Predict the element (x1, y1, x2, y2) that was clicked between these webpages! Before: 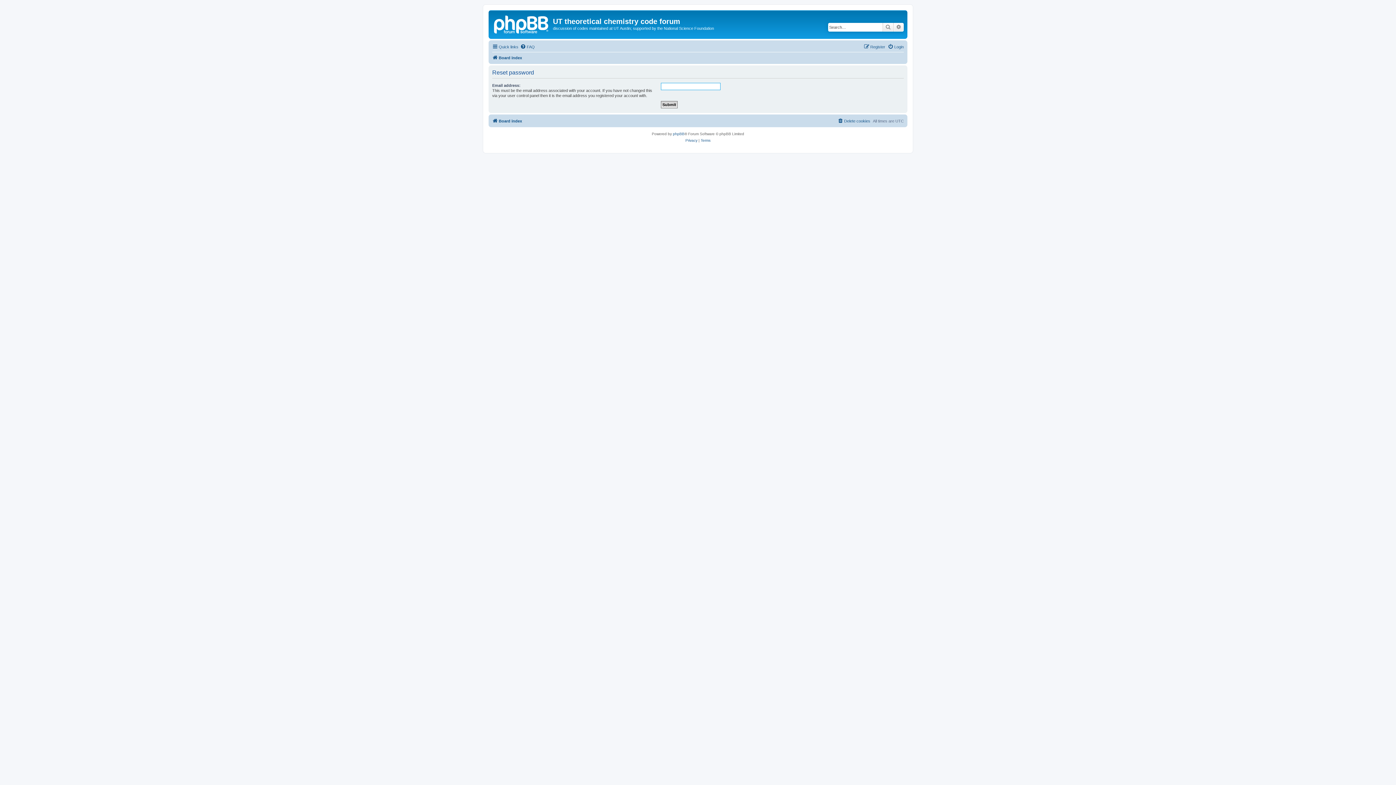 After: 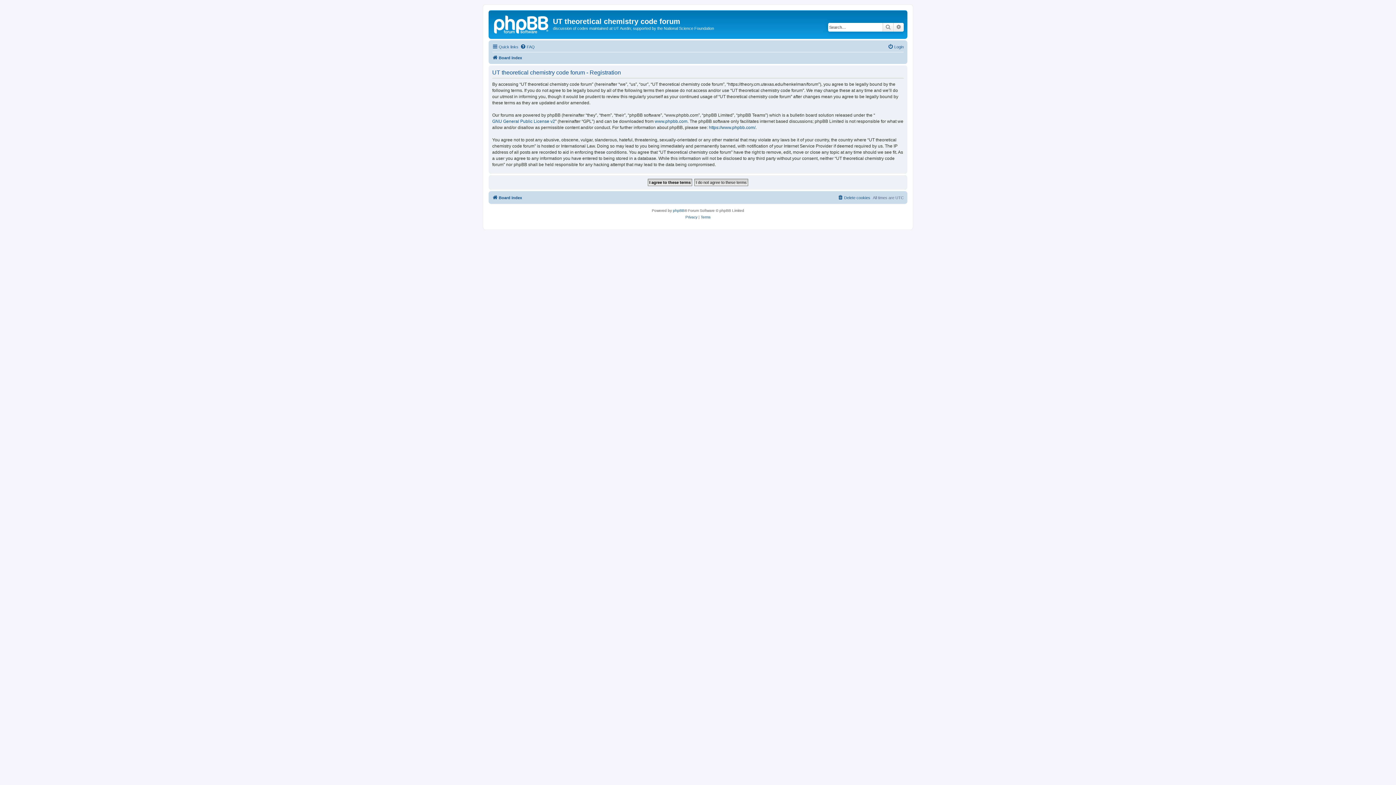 Action: label: Register bbox: (864, 42, 885, 51)